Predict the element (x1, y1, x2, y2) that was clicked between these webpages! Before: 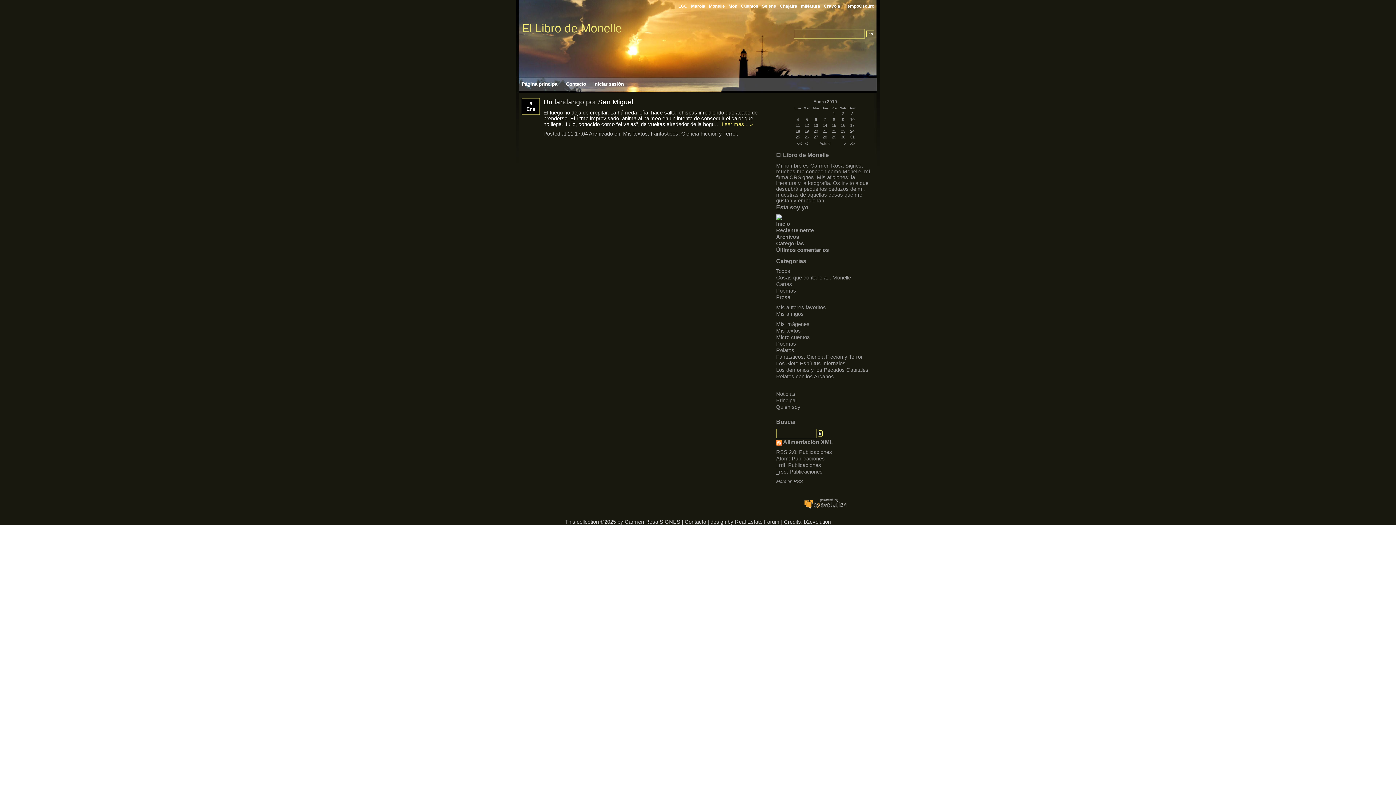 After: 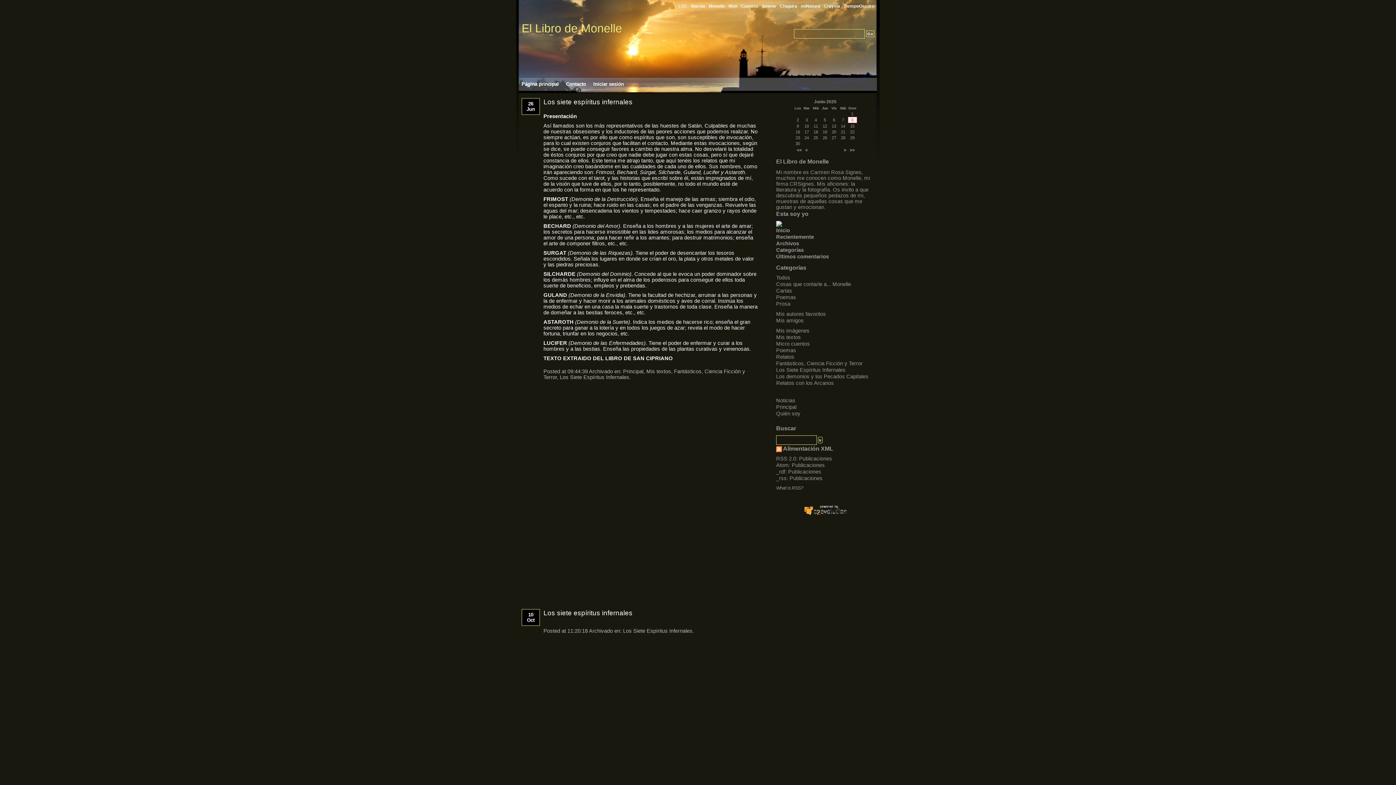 Action: bbox: (776, 360, 845, 366) label: Los Siete Espíritus Infernales